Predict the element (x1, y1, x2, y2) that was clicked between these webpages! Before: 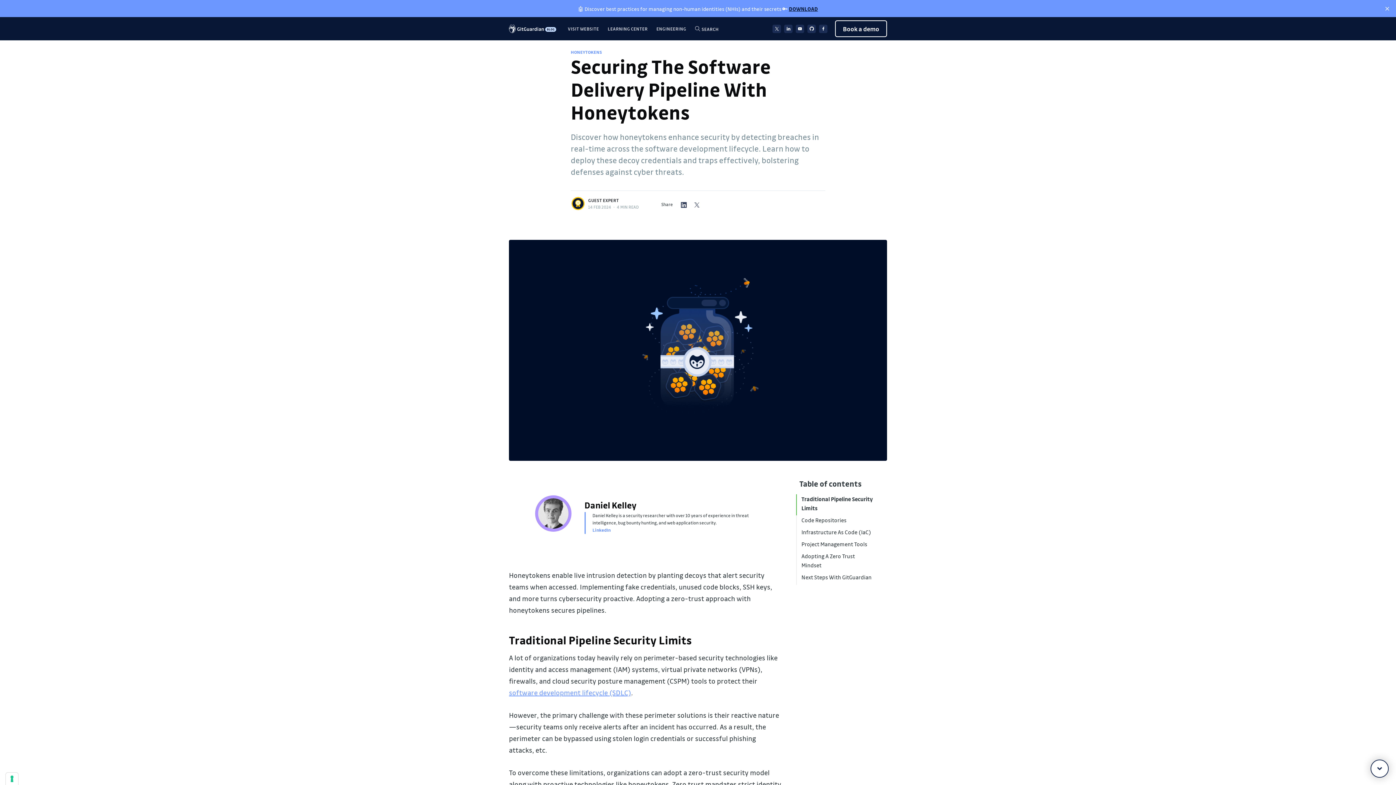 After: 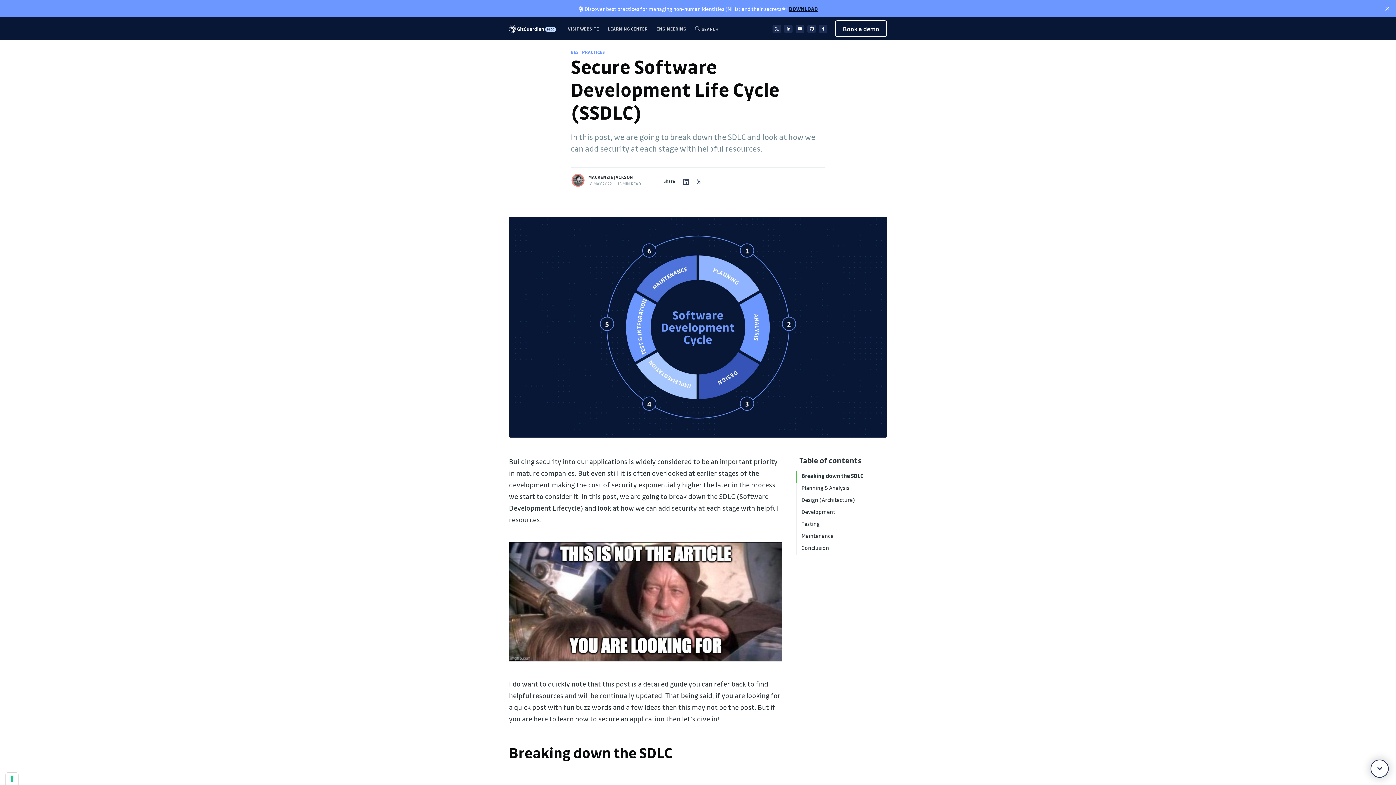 Action: bbox: (509, 688, 631, 697) label: software development lifecycle (SDLC)